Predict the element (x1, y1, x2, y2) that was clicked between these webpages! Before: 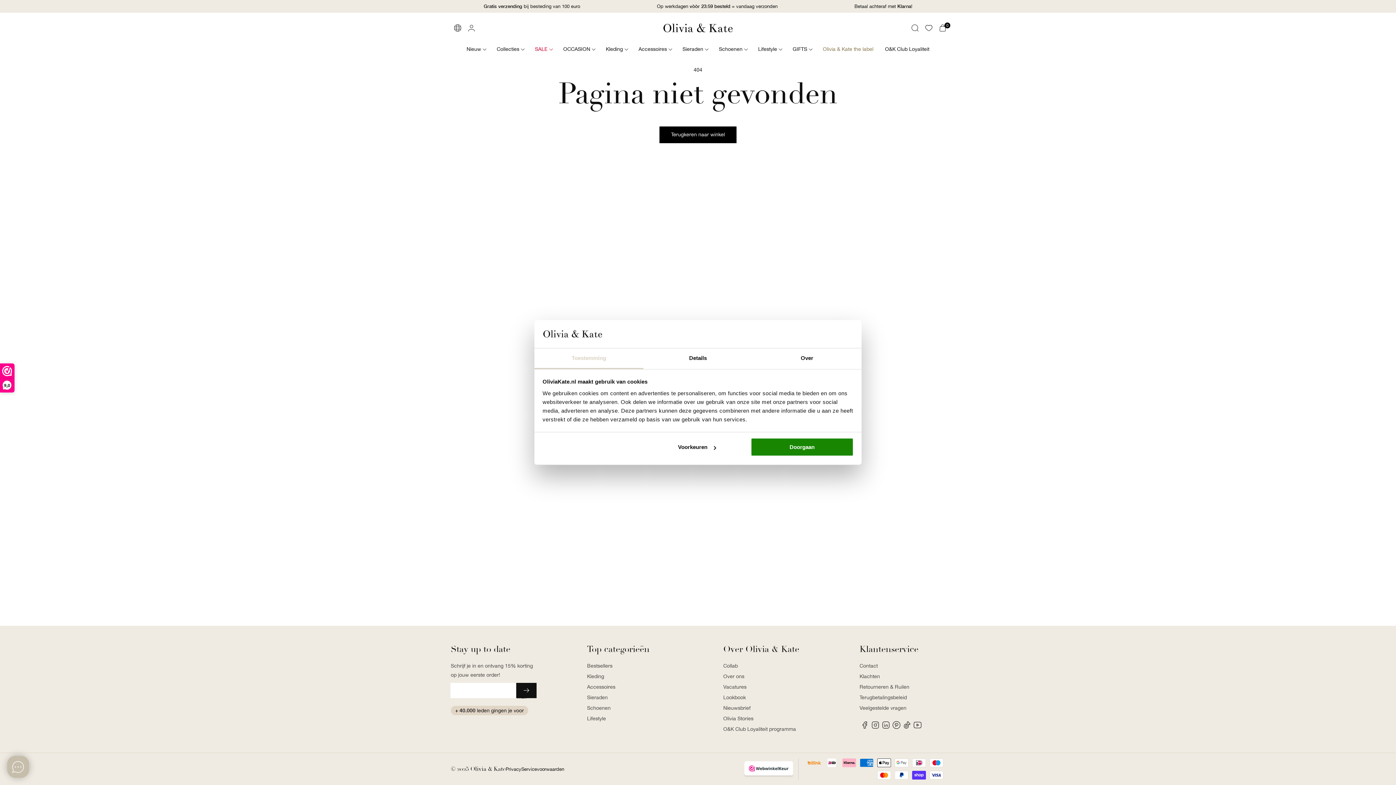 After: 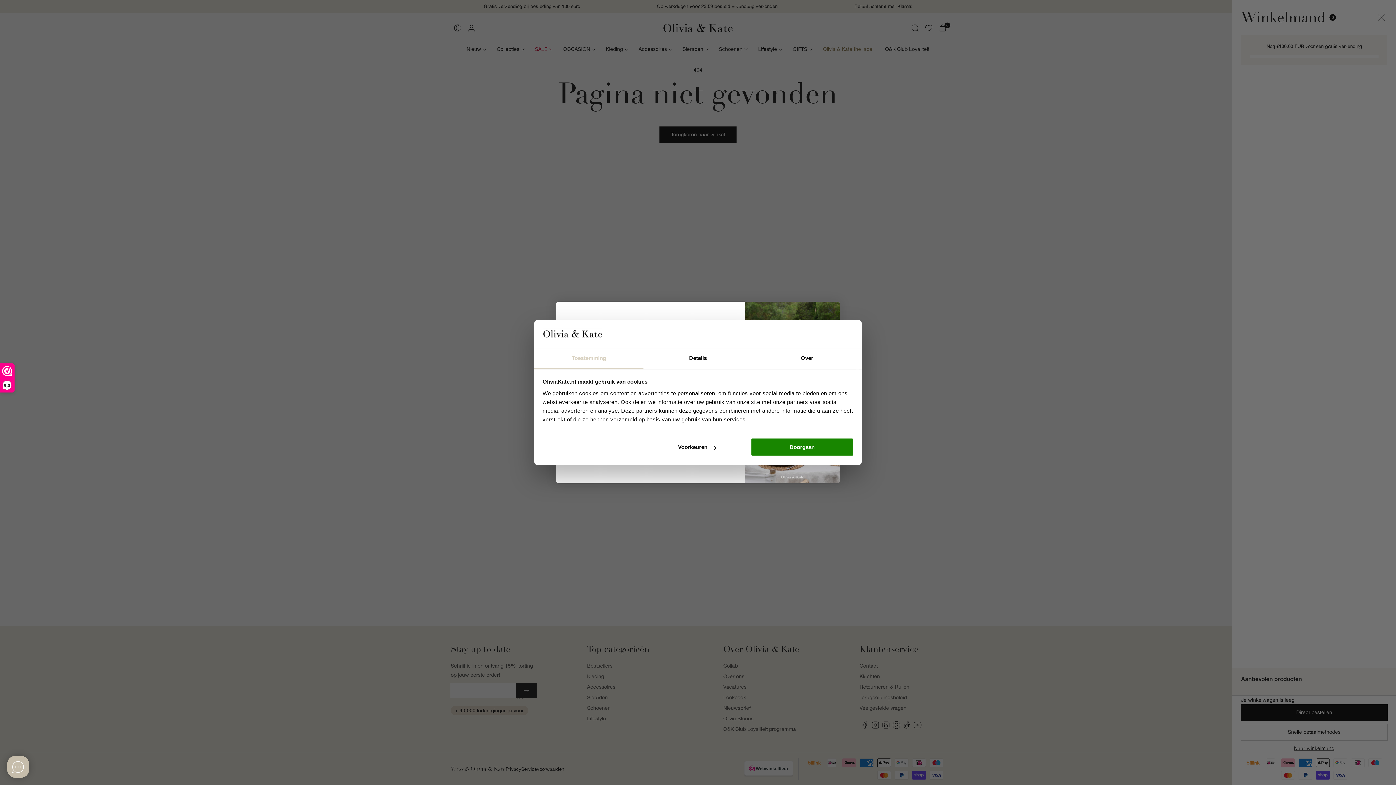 Action: bbox: (936, 20, 949, 36) label: Winkelwagen
0